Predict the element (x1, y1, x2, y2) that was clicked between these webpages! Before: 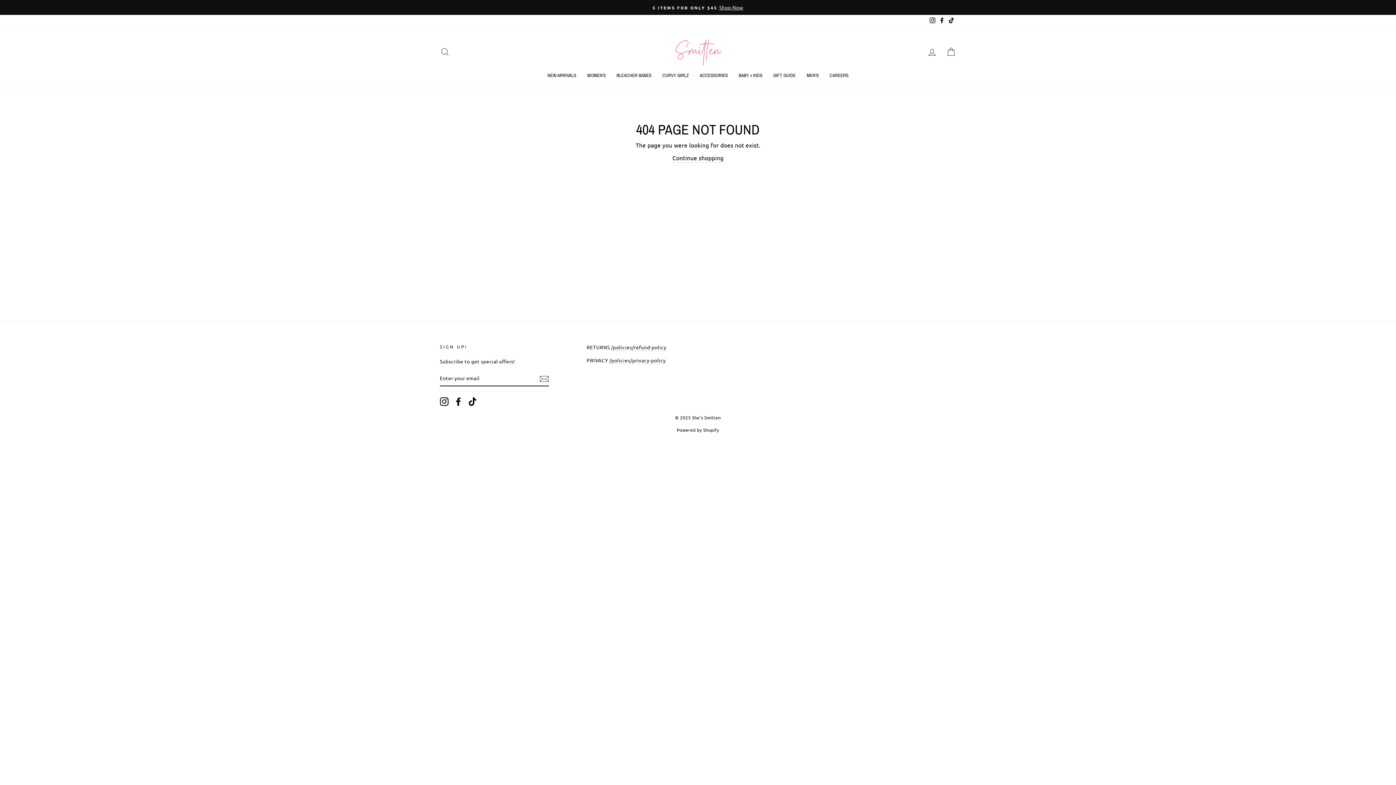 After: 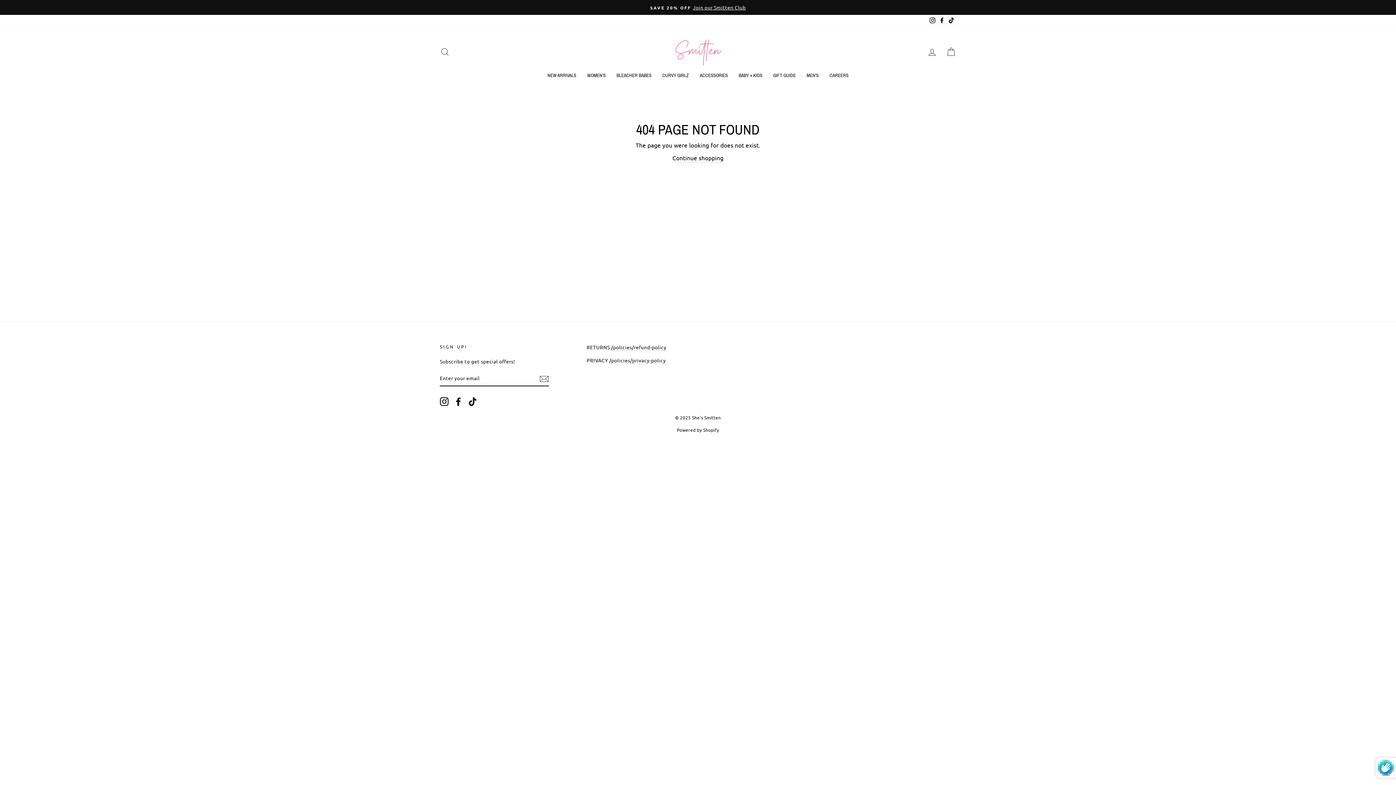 Action: label: Subscribe bbox: (539, 373, 549, 383)